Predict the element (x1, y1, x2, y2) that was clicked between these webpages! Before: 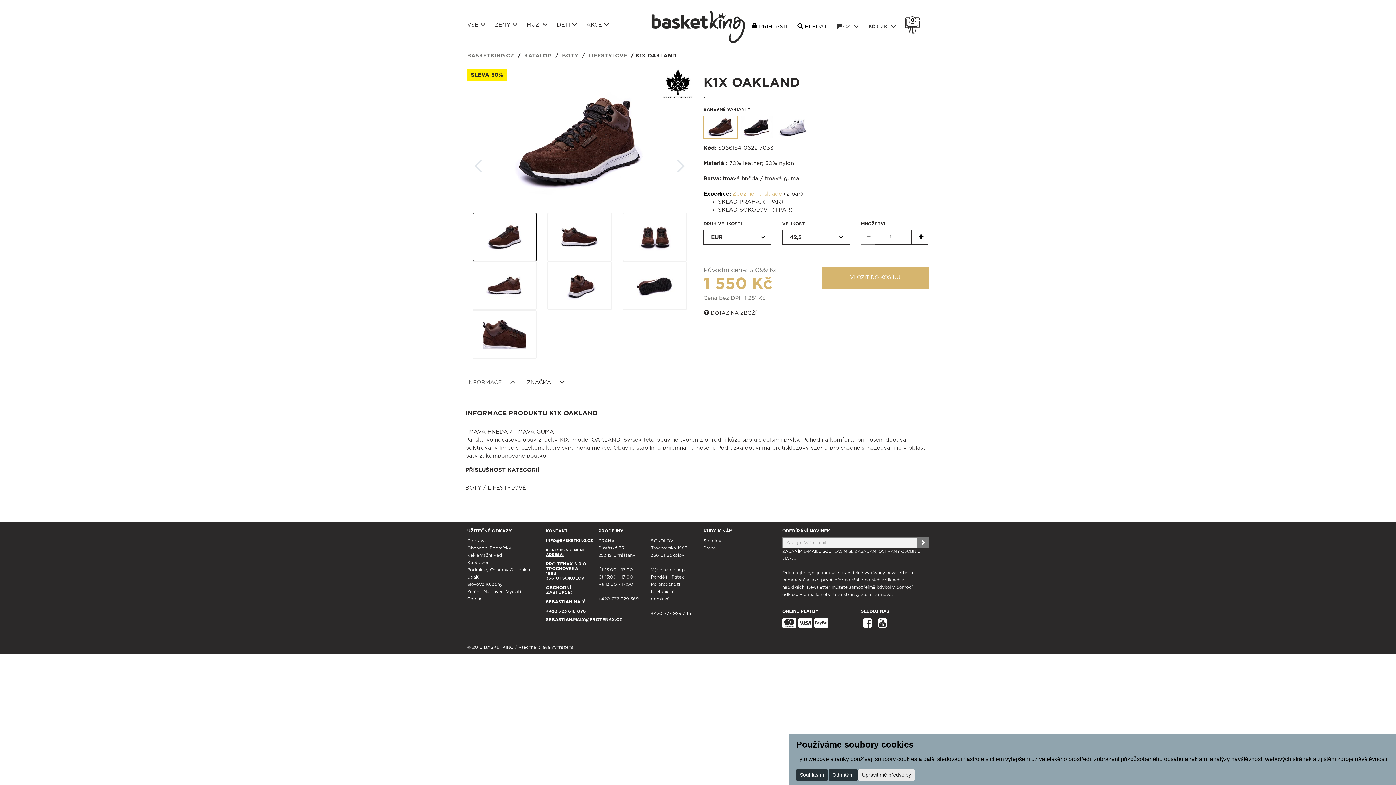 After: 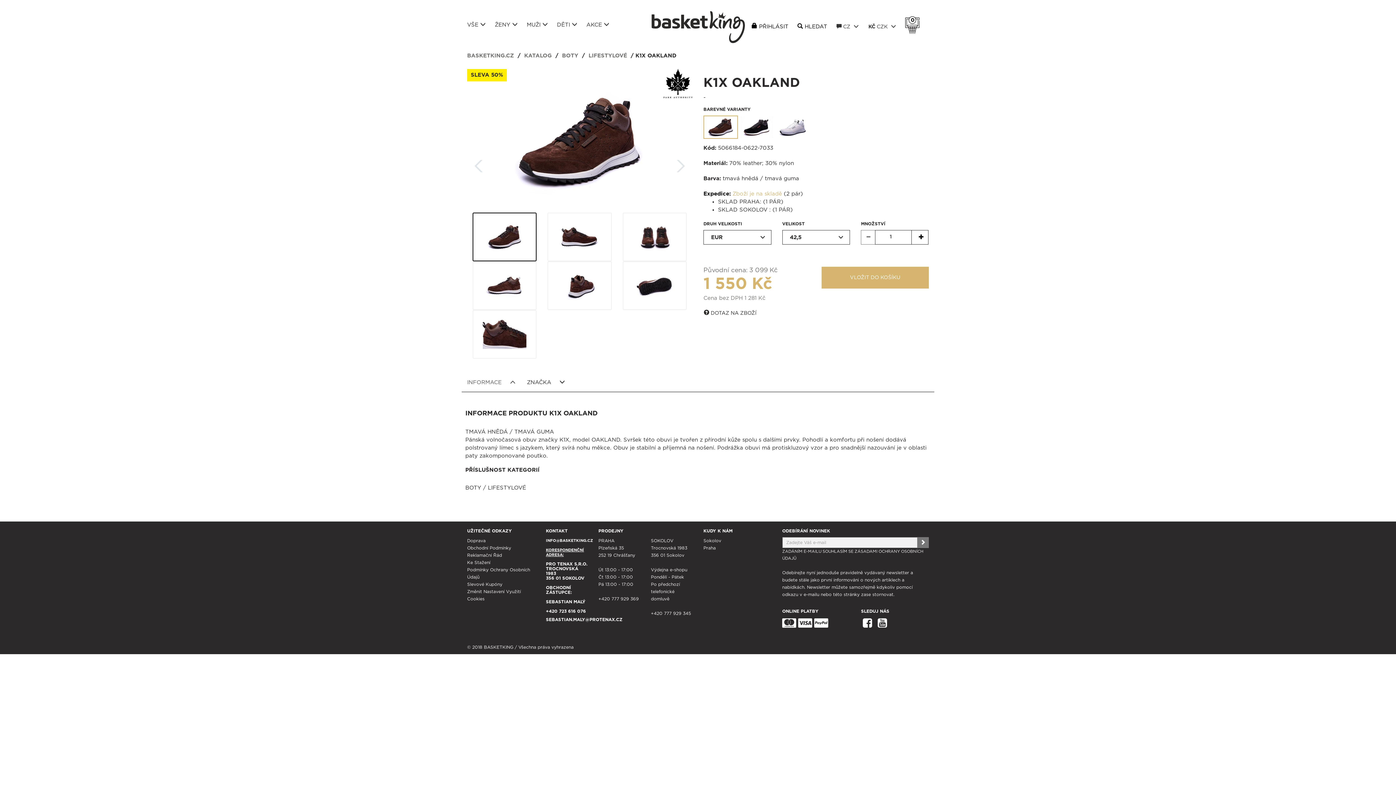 Action: label: Odmítám bbox: (828, 769, 857, 780)